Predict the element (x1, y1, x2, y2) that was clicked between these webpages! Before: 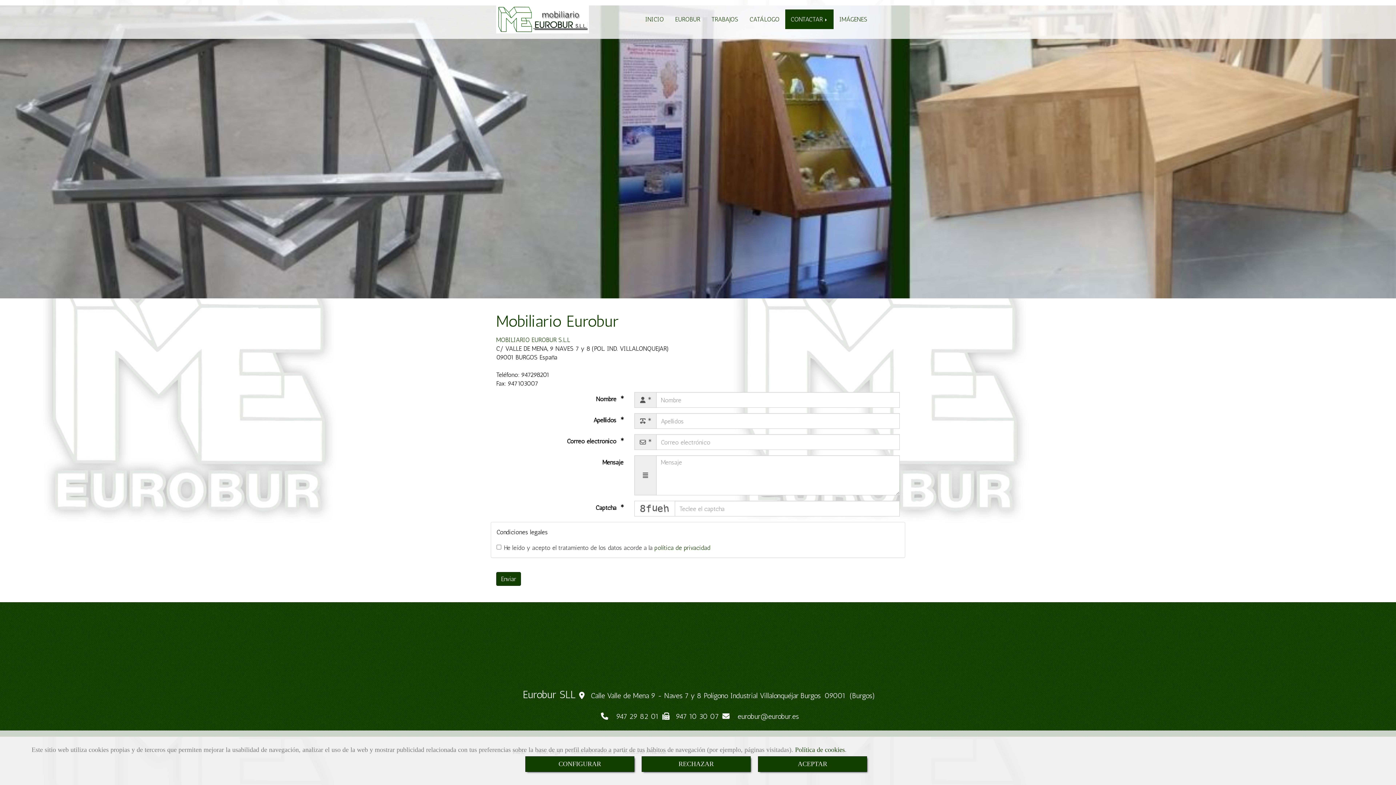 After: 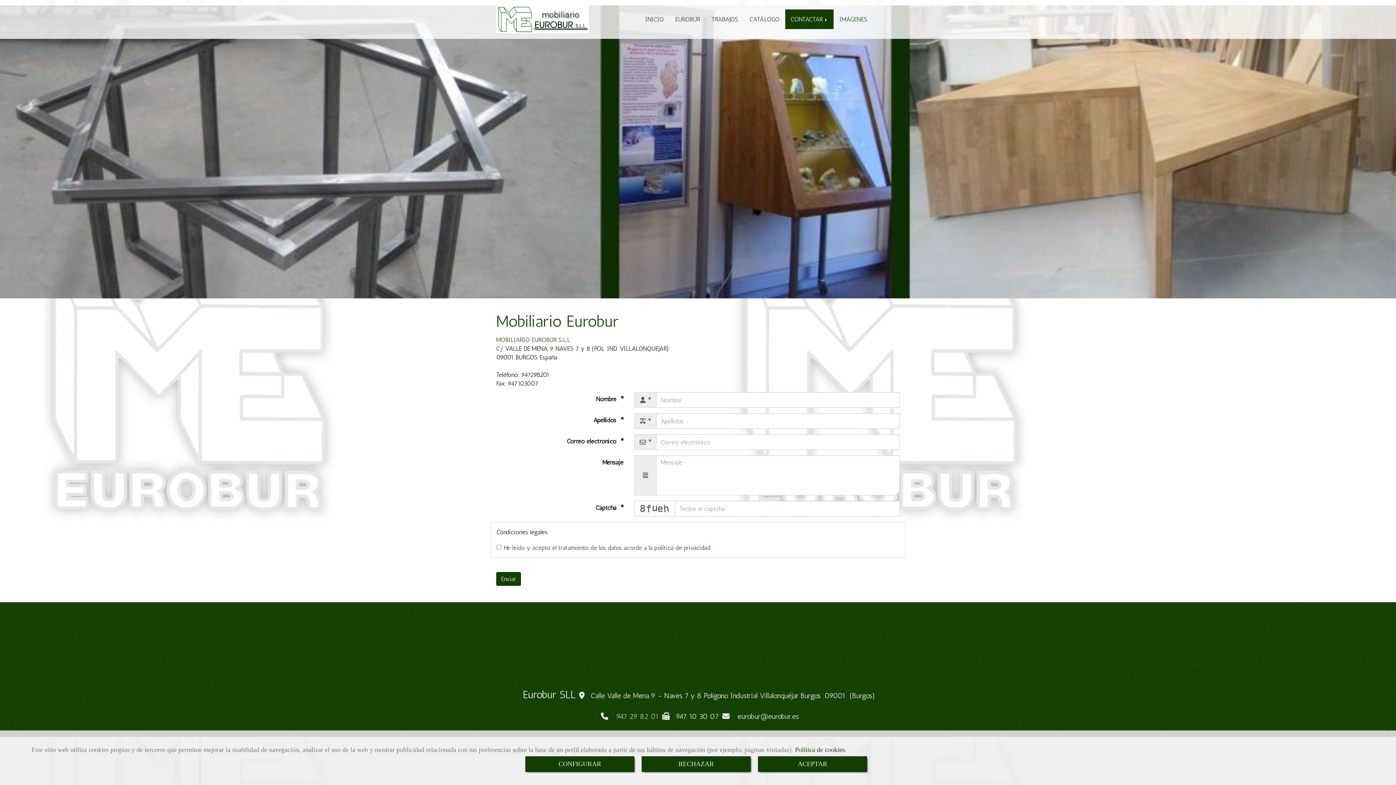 Action: label: 947 29 82 01 bbox: (614, 711, 658, 721)